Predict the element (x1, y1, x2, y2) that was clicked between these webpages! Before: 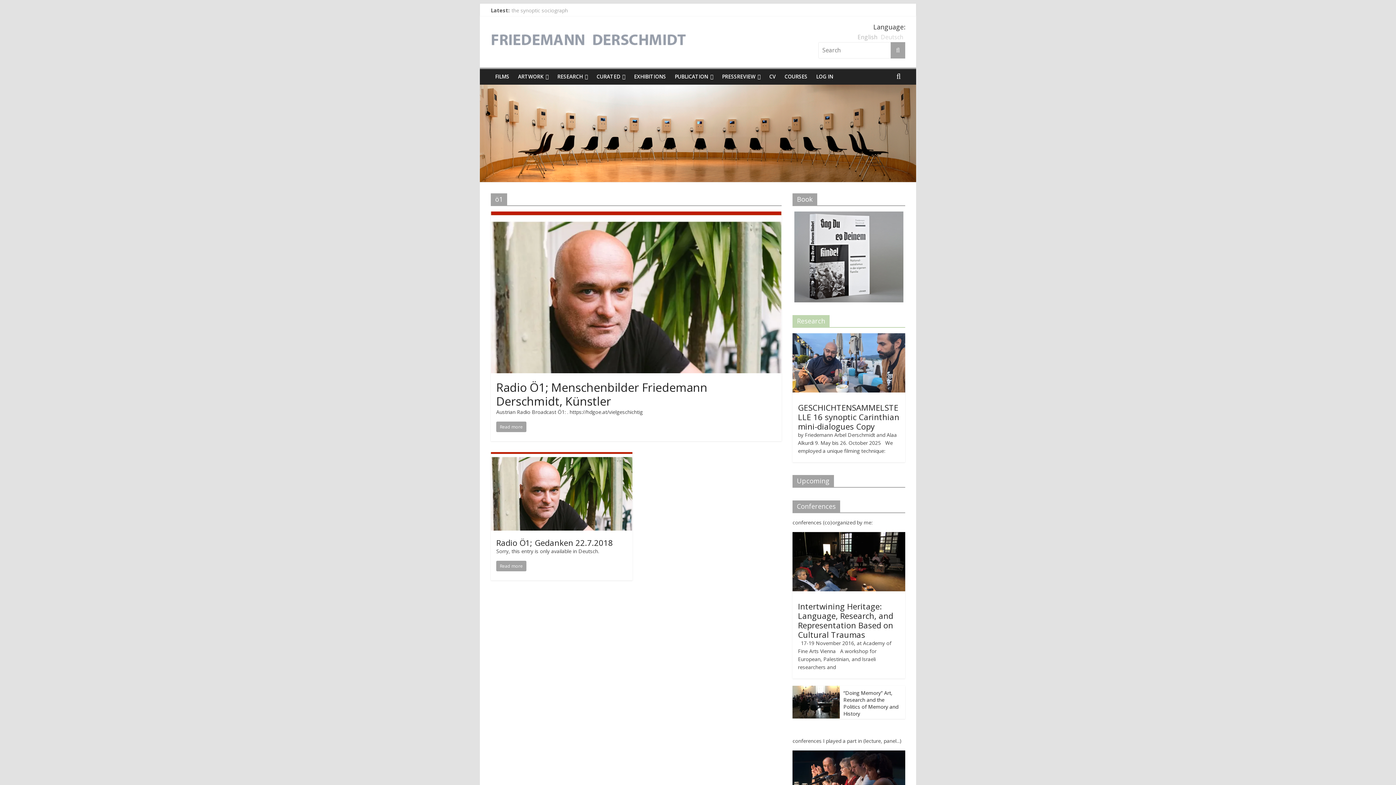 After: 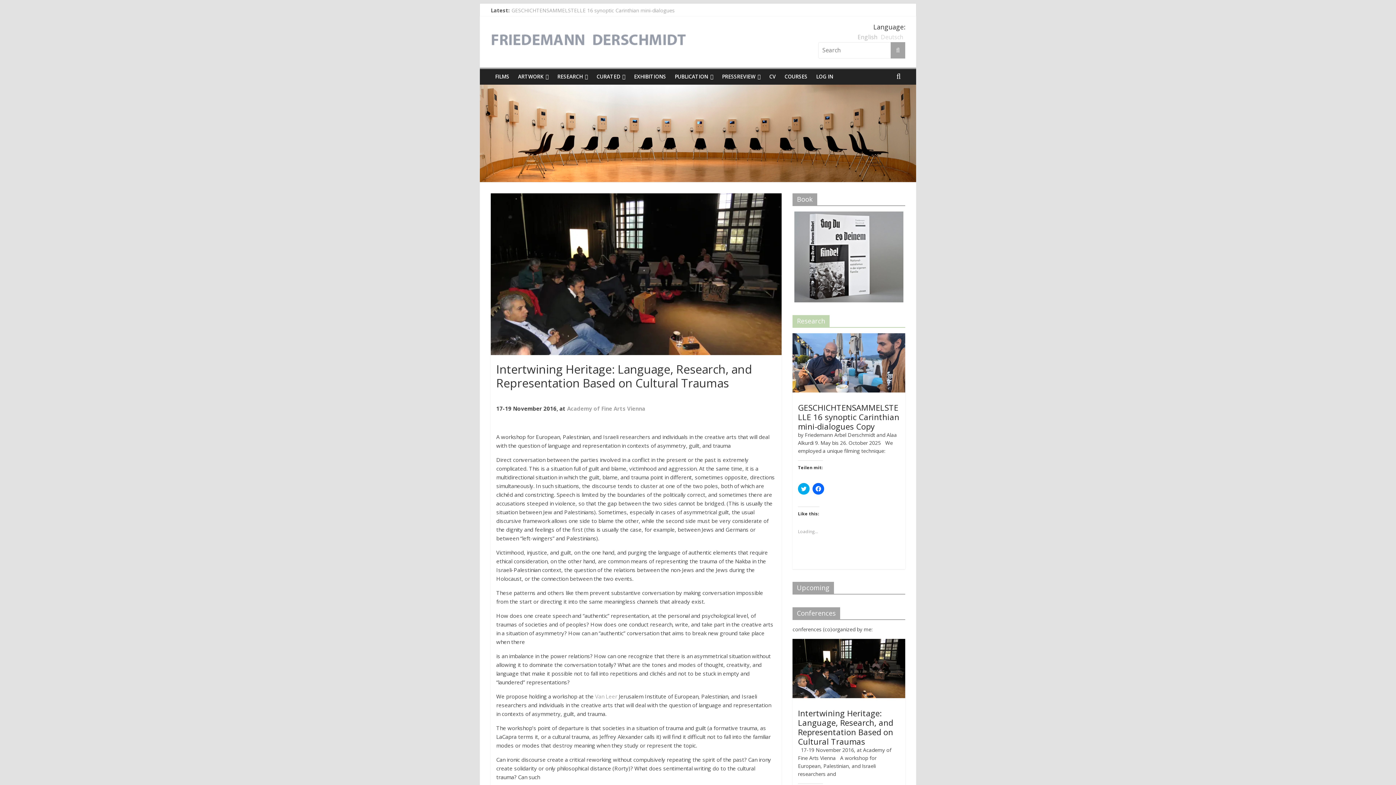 Action: bbox: (792, 532, 905, 539)